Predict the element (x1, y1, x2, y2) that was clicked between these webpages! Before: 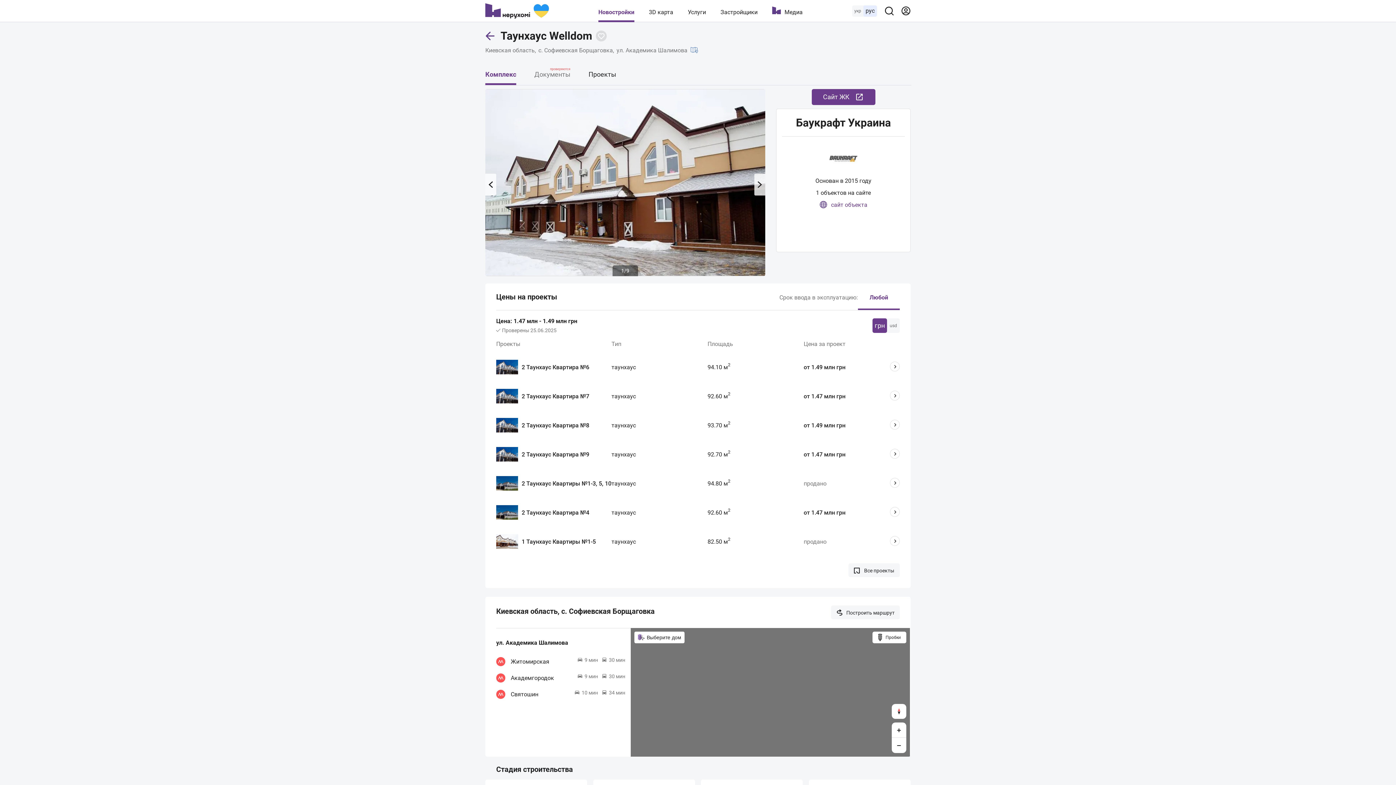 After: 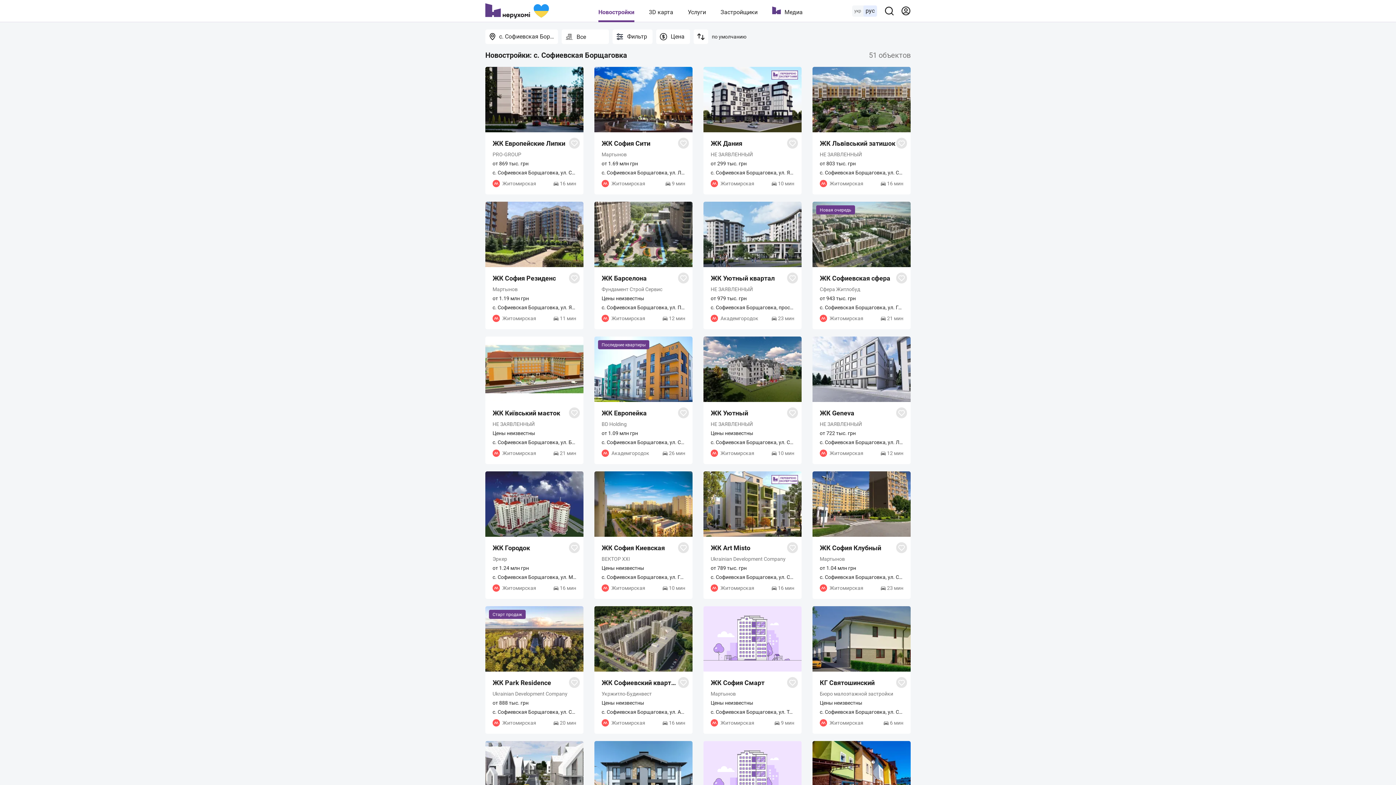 Action: label: с. Софиевская Борщаговка bbox: (538, 46, 614, 54)